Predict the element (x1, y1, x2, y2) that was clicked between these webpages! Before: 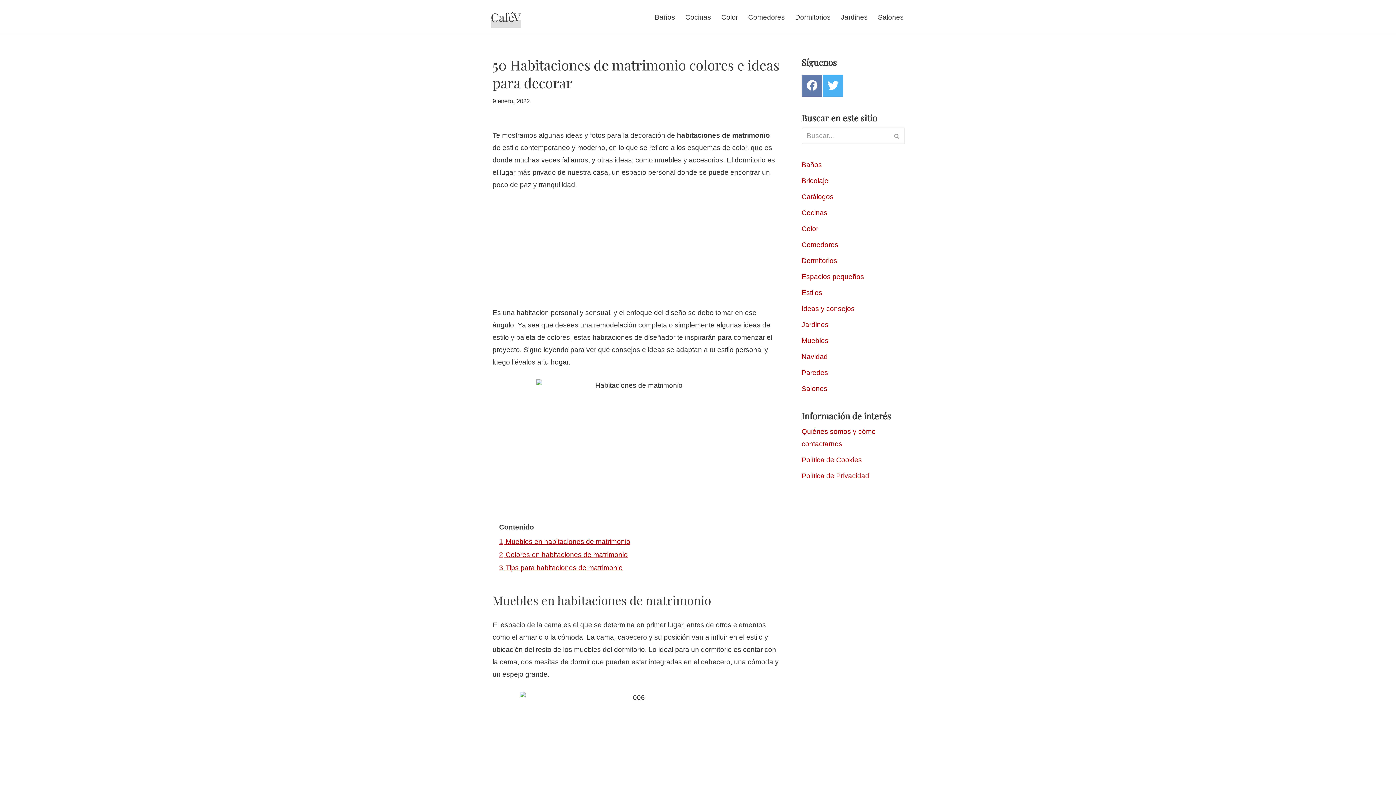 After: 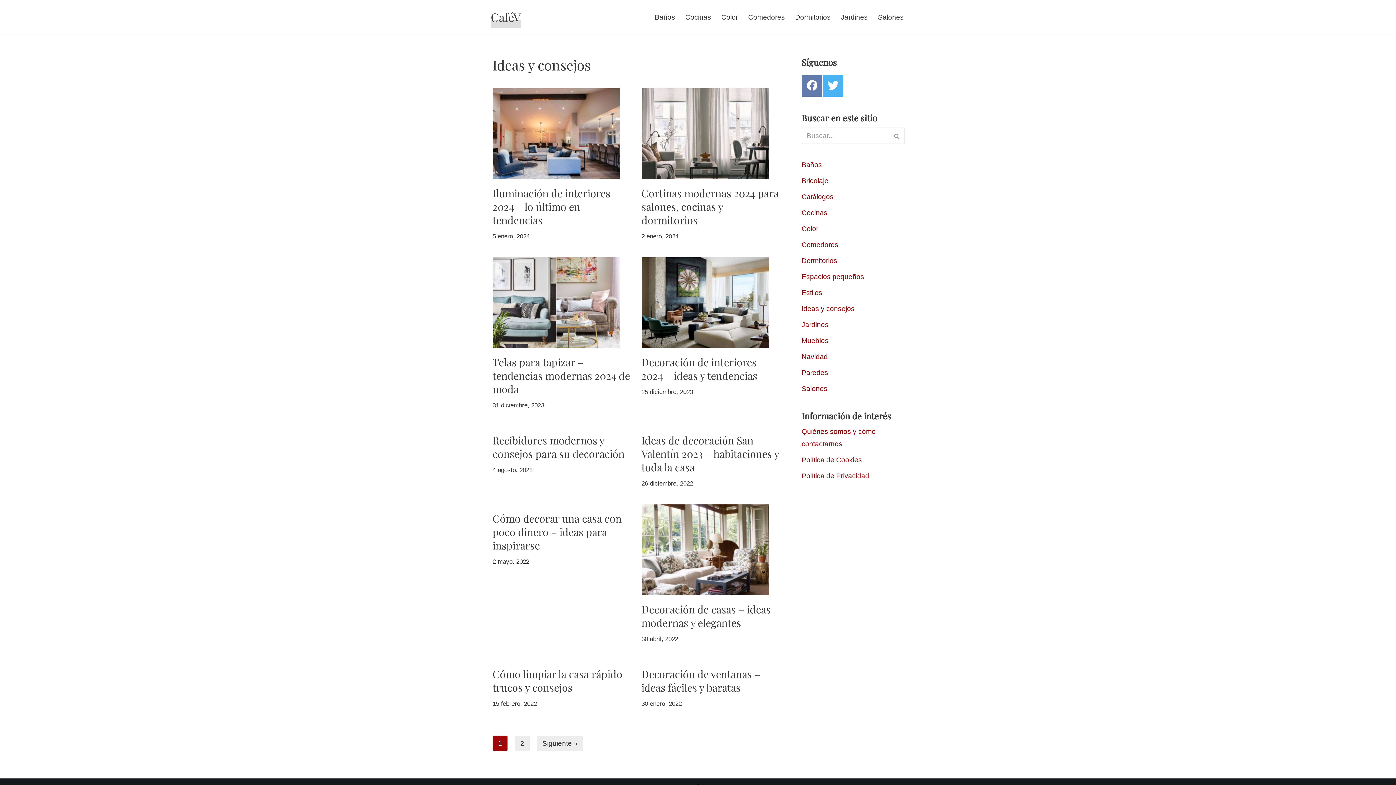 Action: label: Ideas y consejos bbox: (801, 305, 854, 312)